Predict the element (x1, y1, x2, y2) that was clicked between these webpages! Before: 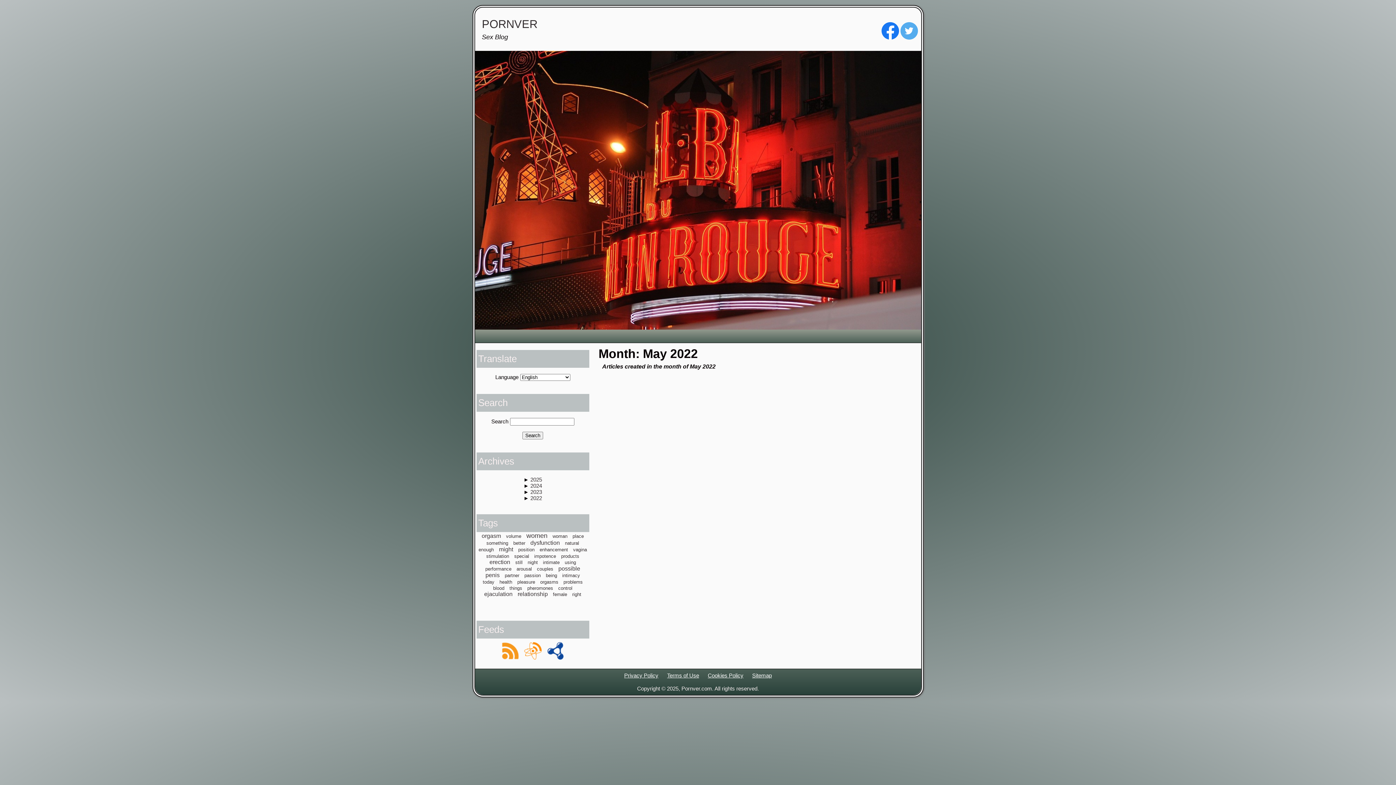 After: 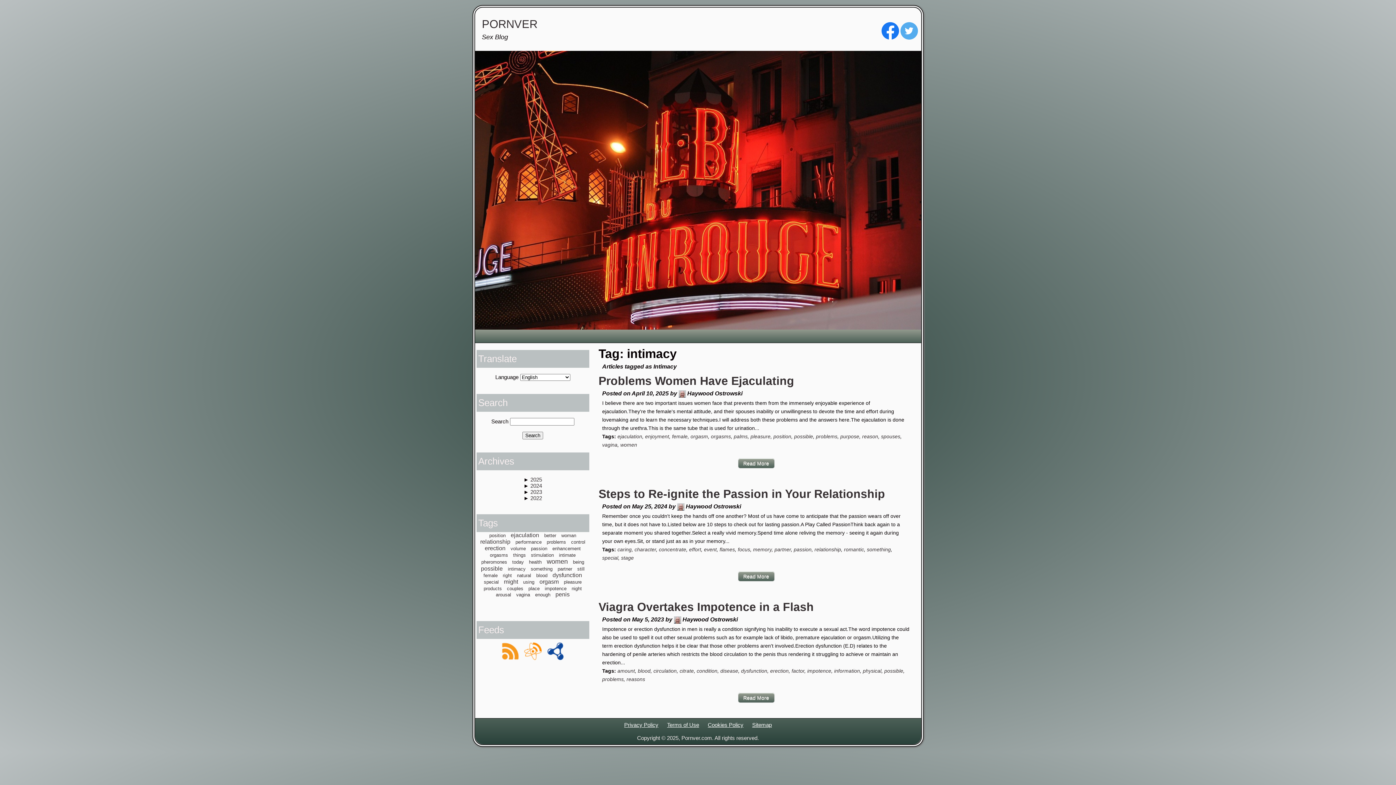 Action: bbox: (562, 573, 580, 578) label: intimacy